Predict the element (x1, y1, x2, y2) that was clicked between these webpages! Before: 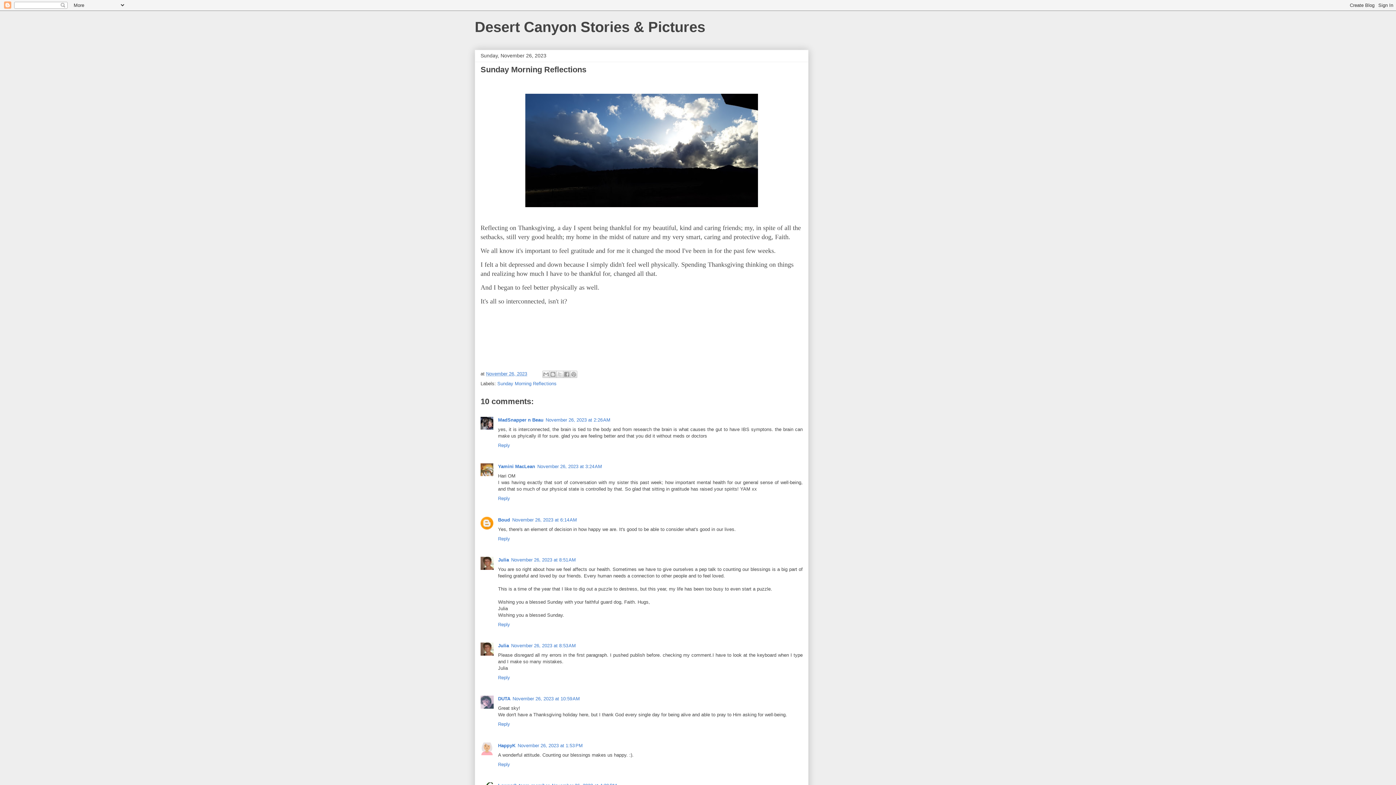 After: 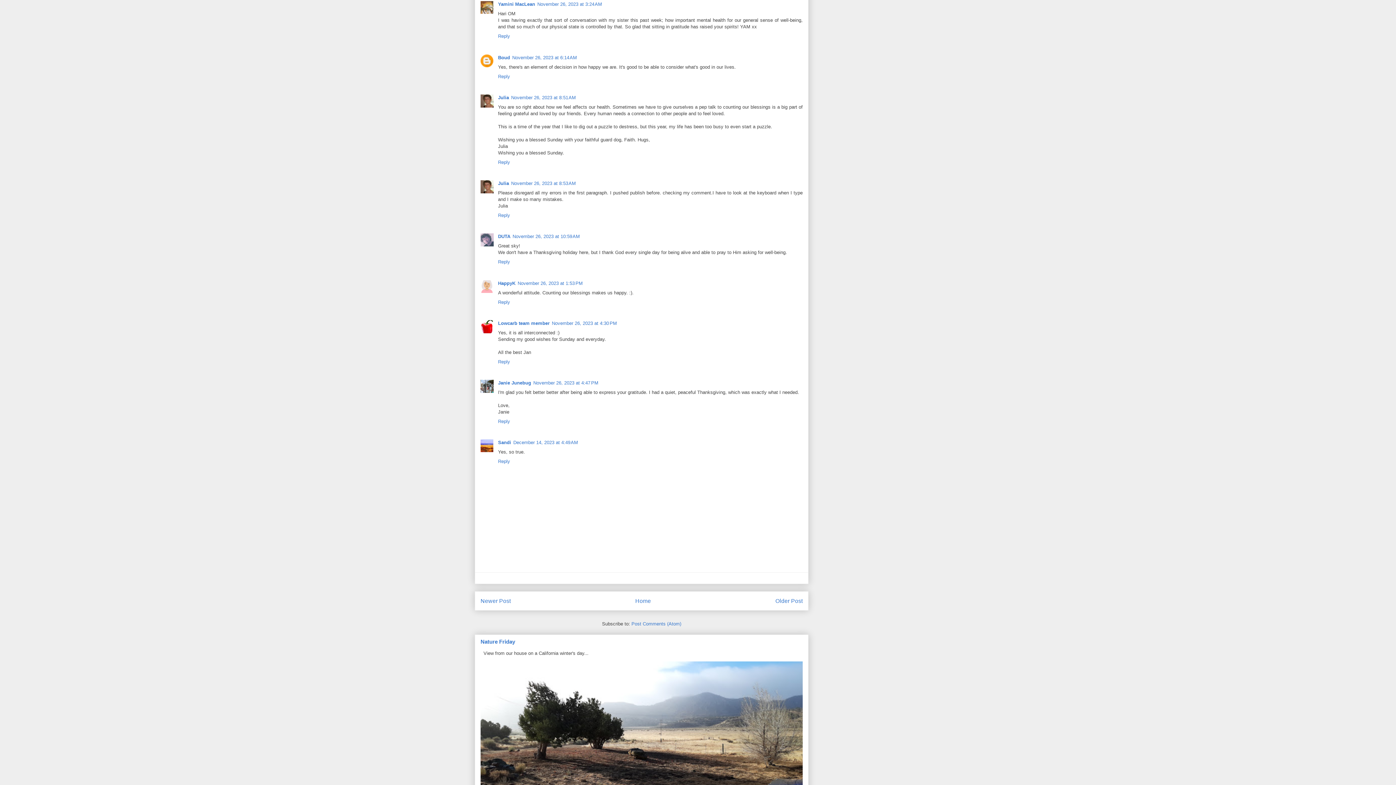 Action: bbox: (537, 464, 602, 469) label: November 26, 2023 at 3:24 AM